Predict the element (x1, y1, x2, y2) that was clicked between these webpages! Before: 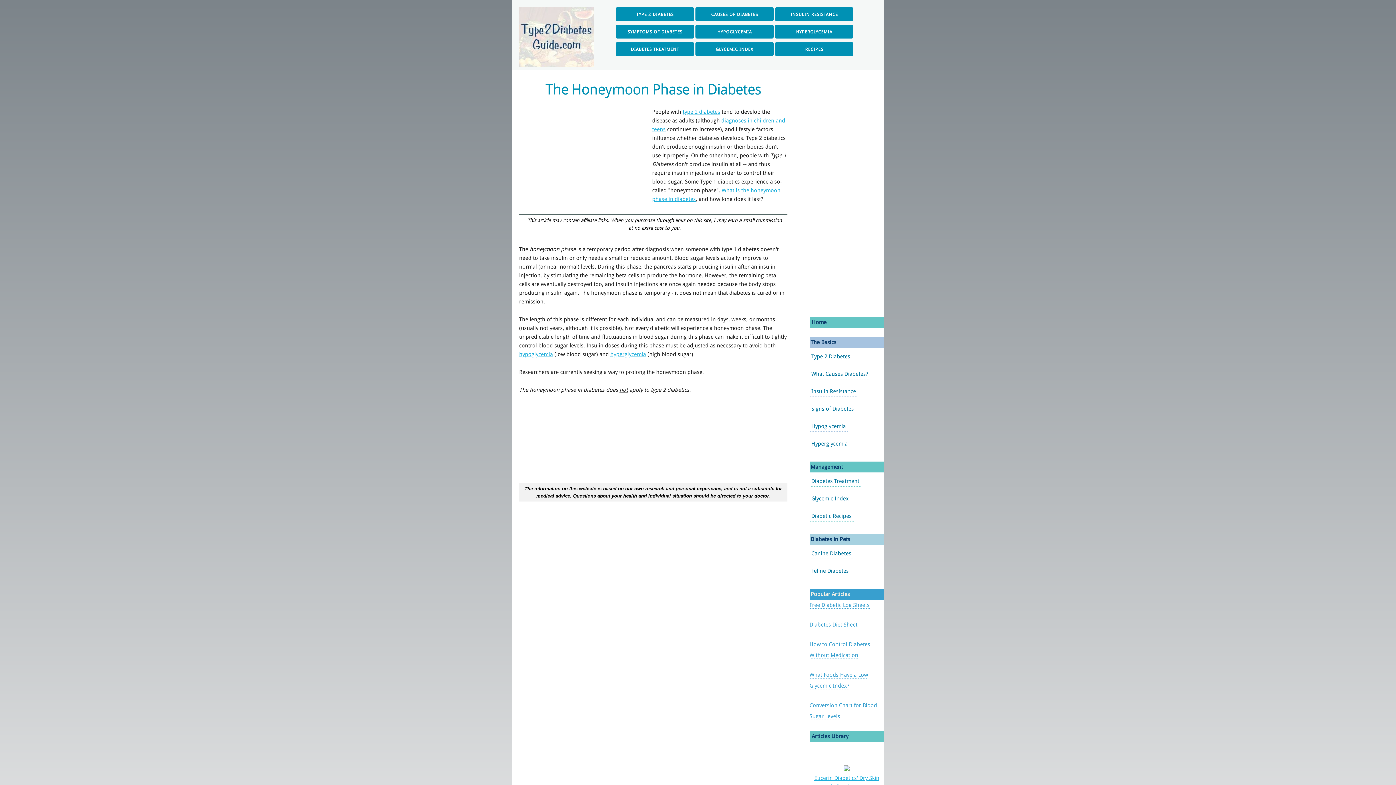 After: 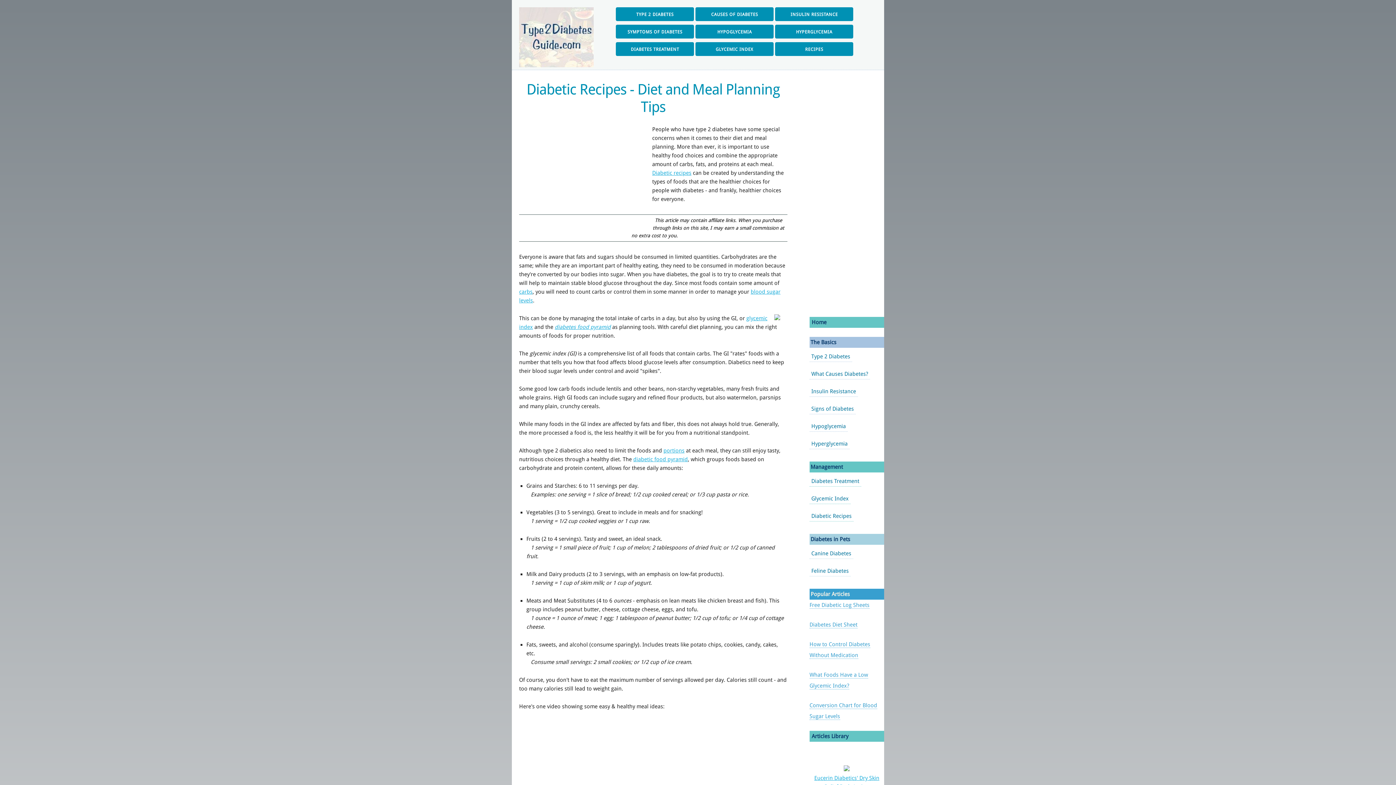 Action: bbox: (775, 42, 853, 56) label: RECIPES